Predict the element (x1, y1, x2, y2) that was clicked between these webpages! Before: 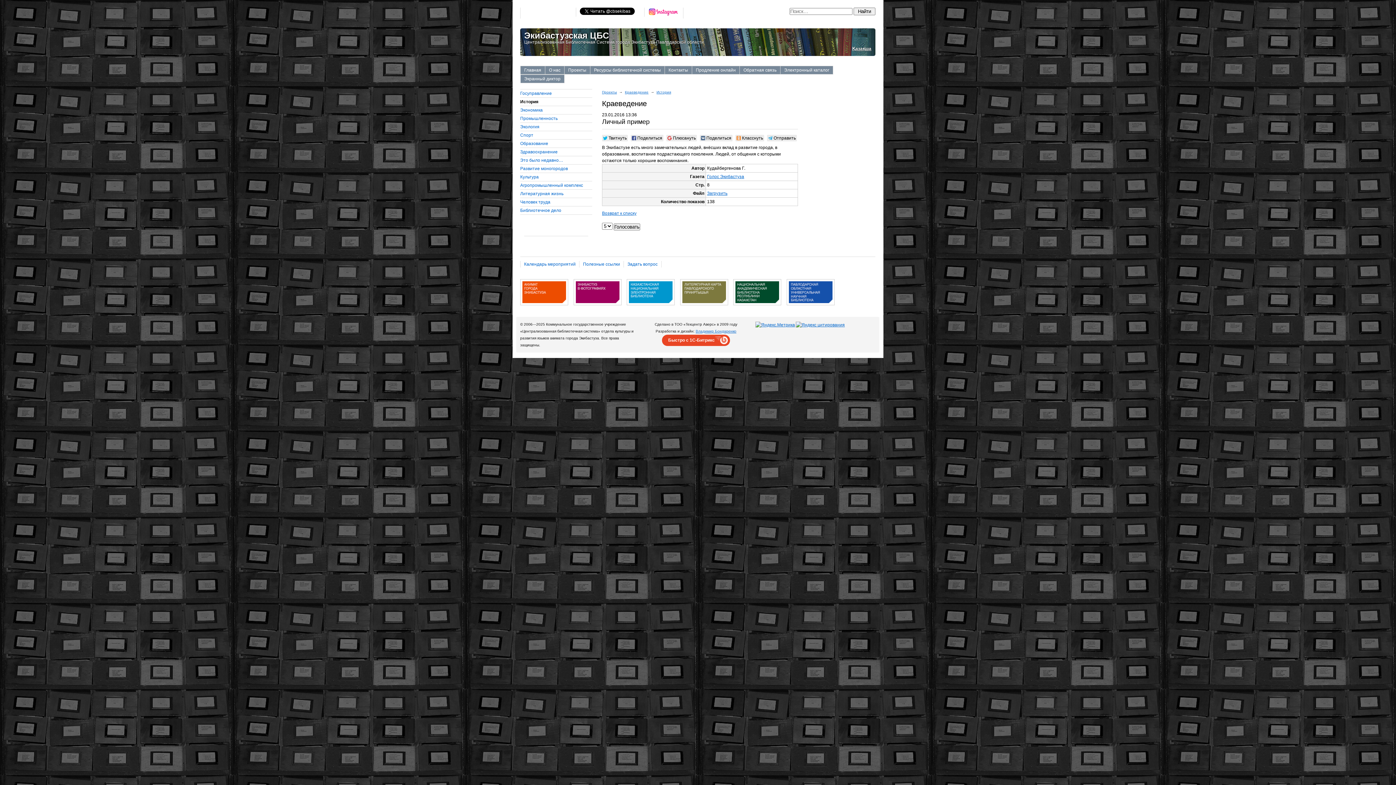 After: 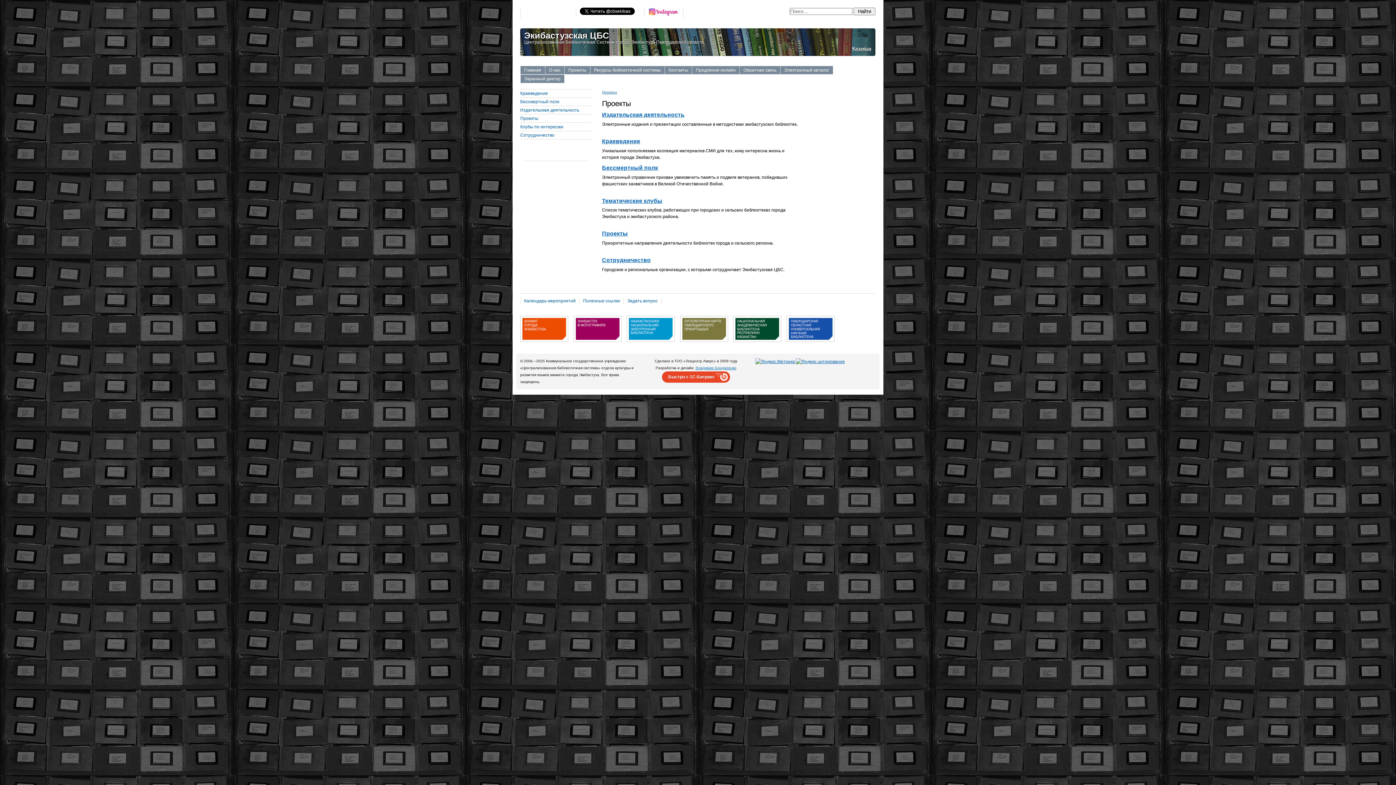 Action: label: Проекты bbox: (564, 66, 590, 74)